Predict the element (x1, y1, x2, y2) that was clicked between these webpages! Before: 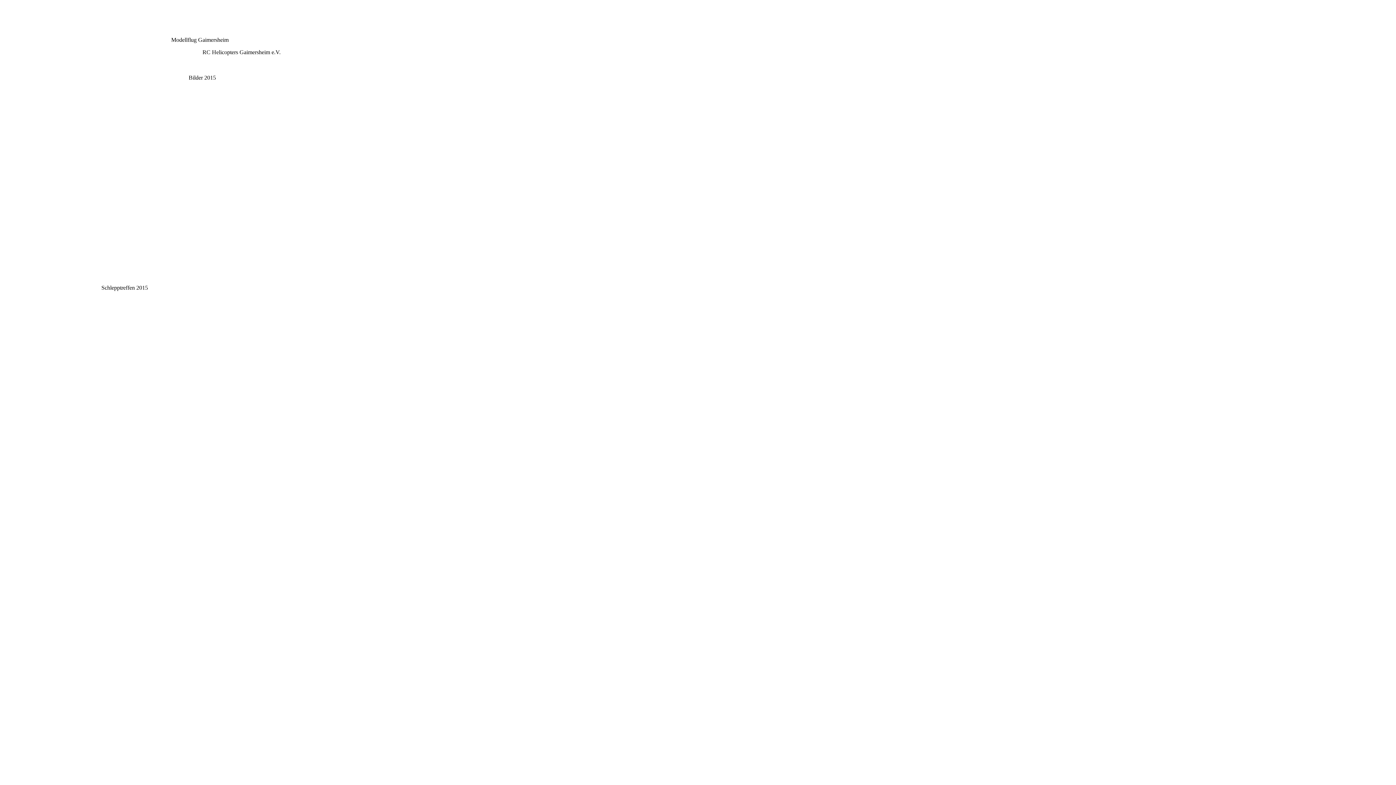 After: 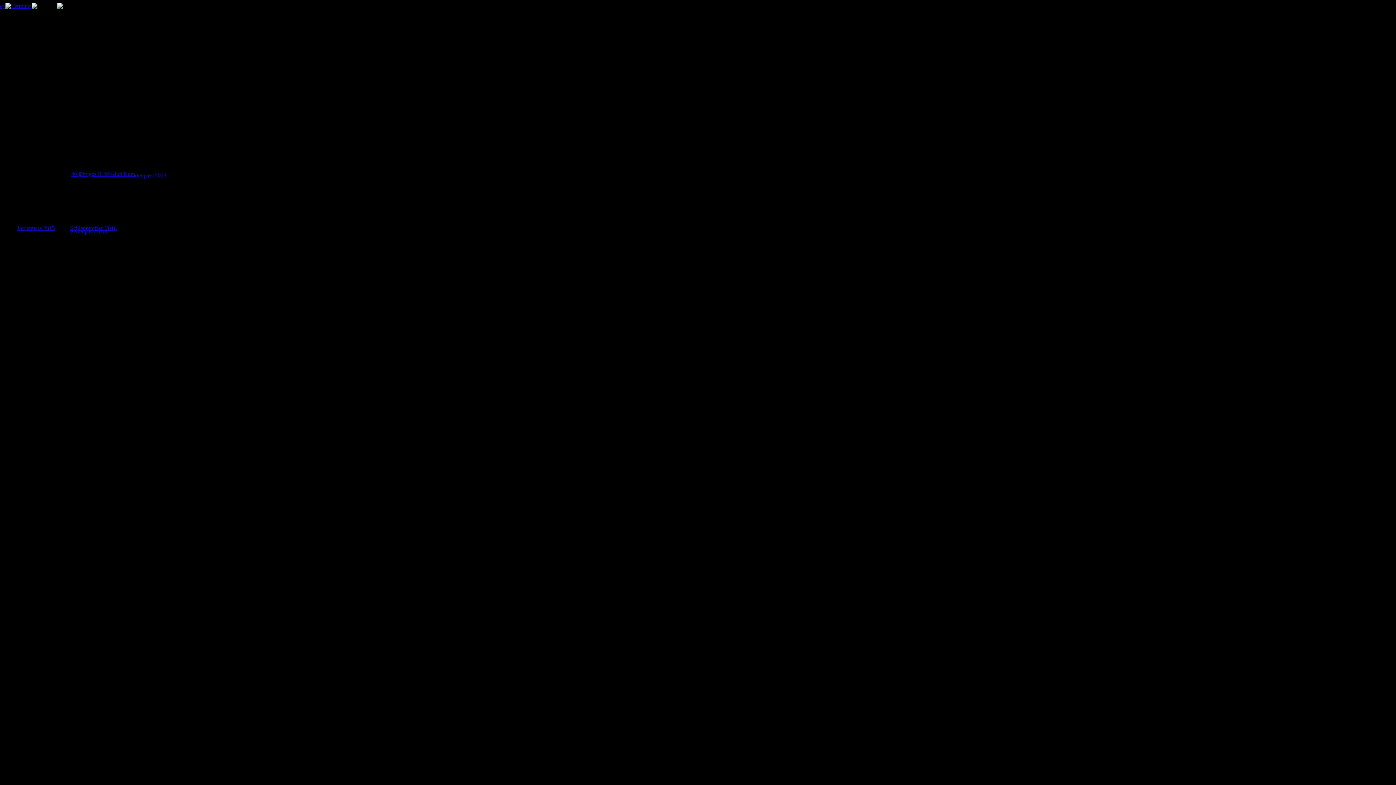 Action: bbox: (4, 512, 51, 531) label: zurück